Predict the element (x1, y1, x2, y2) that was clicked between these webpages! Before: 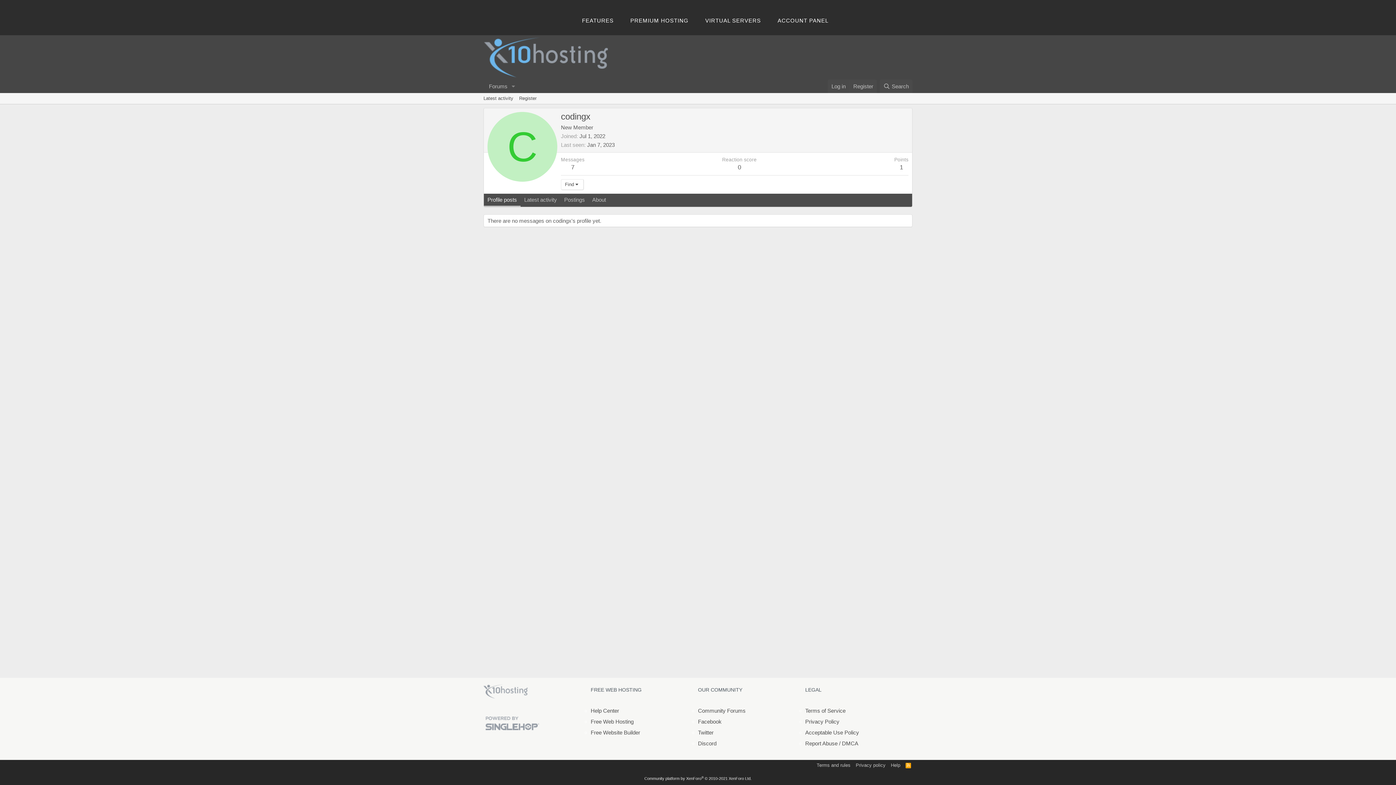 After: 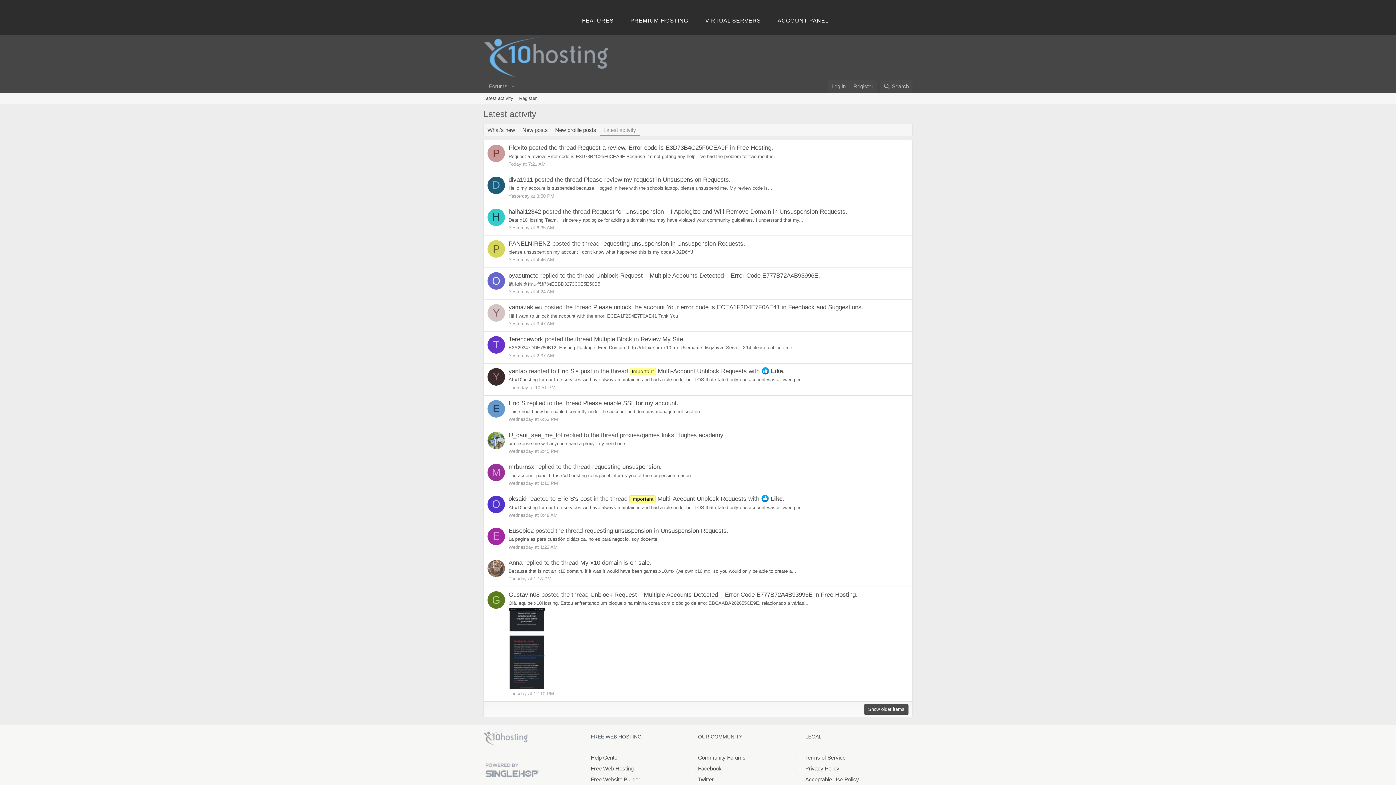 Action: label: Latest activity bbox: (480, 93, 516, 104)